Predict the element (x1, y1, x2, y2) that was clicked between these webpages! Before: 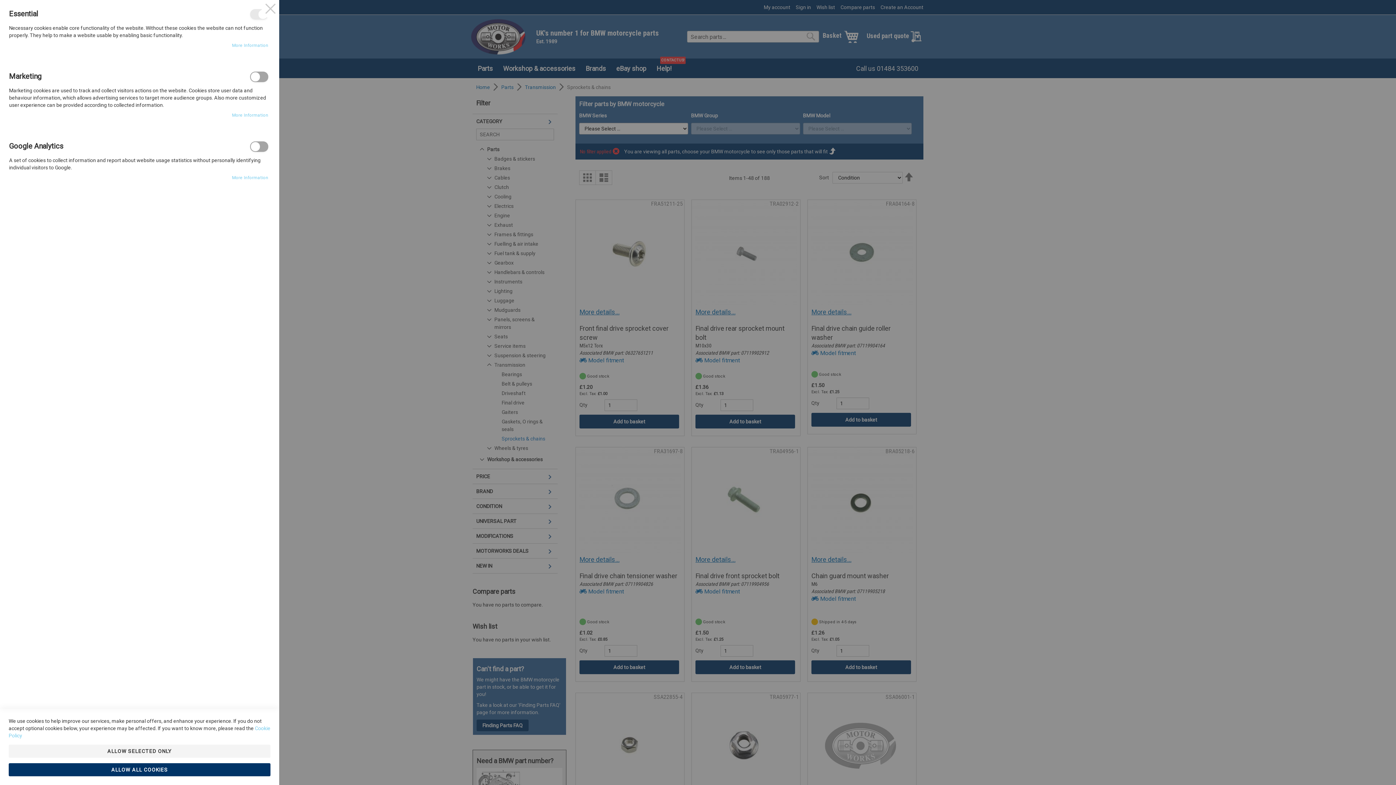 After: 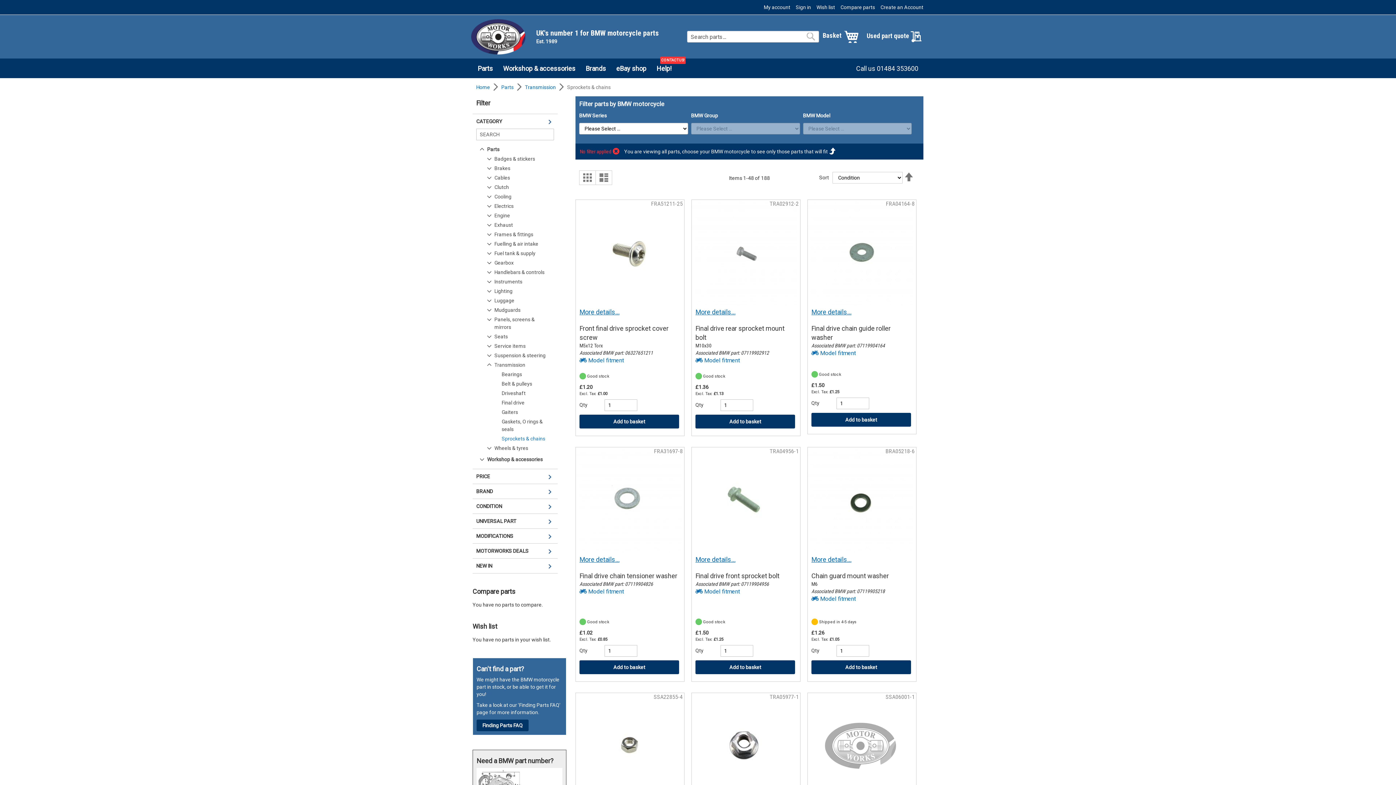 Action: label: Close bbox: (261, 0, 279, 17)